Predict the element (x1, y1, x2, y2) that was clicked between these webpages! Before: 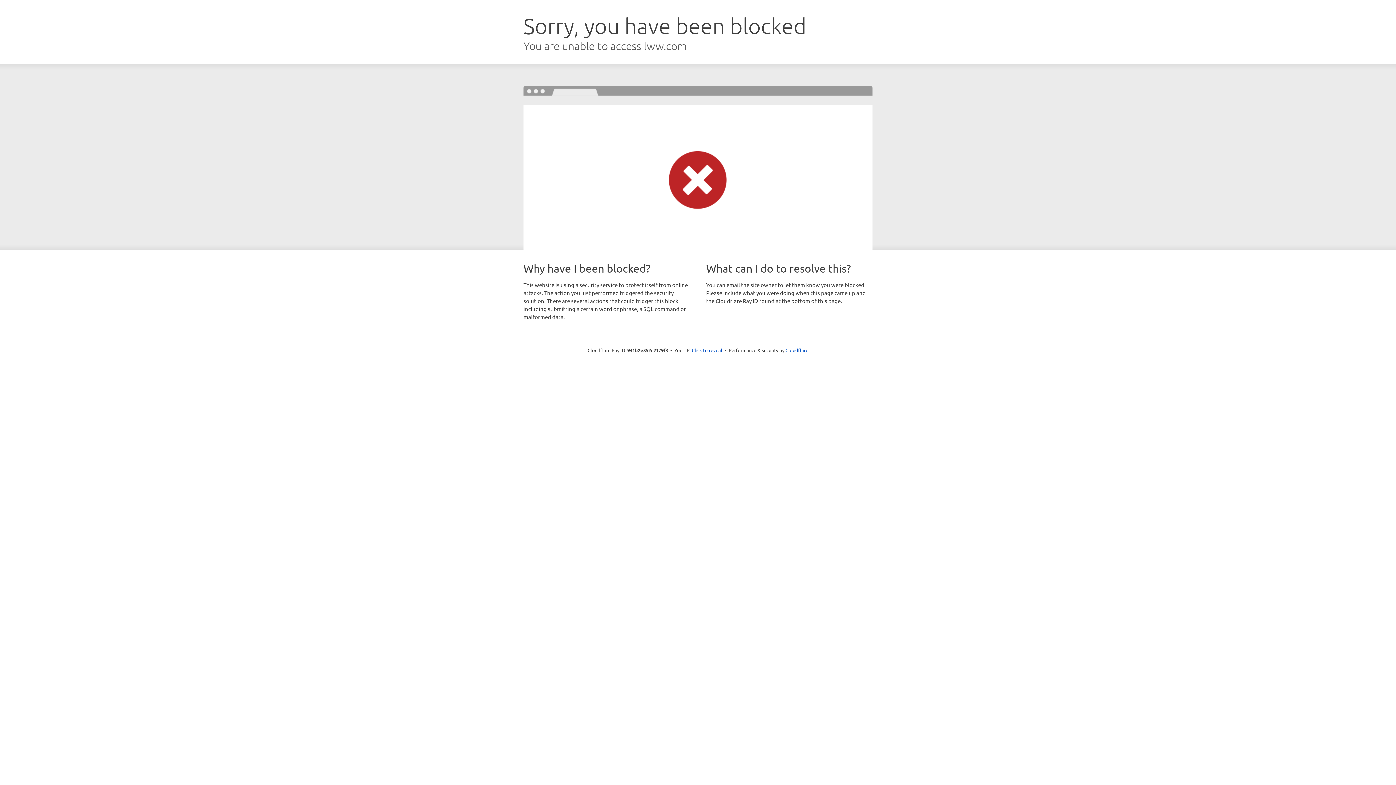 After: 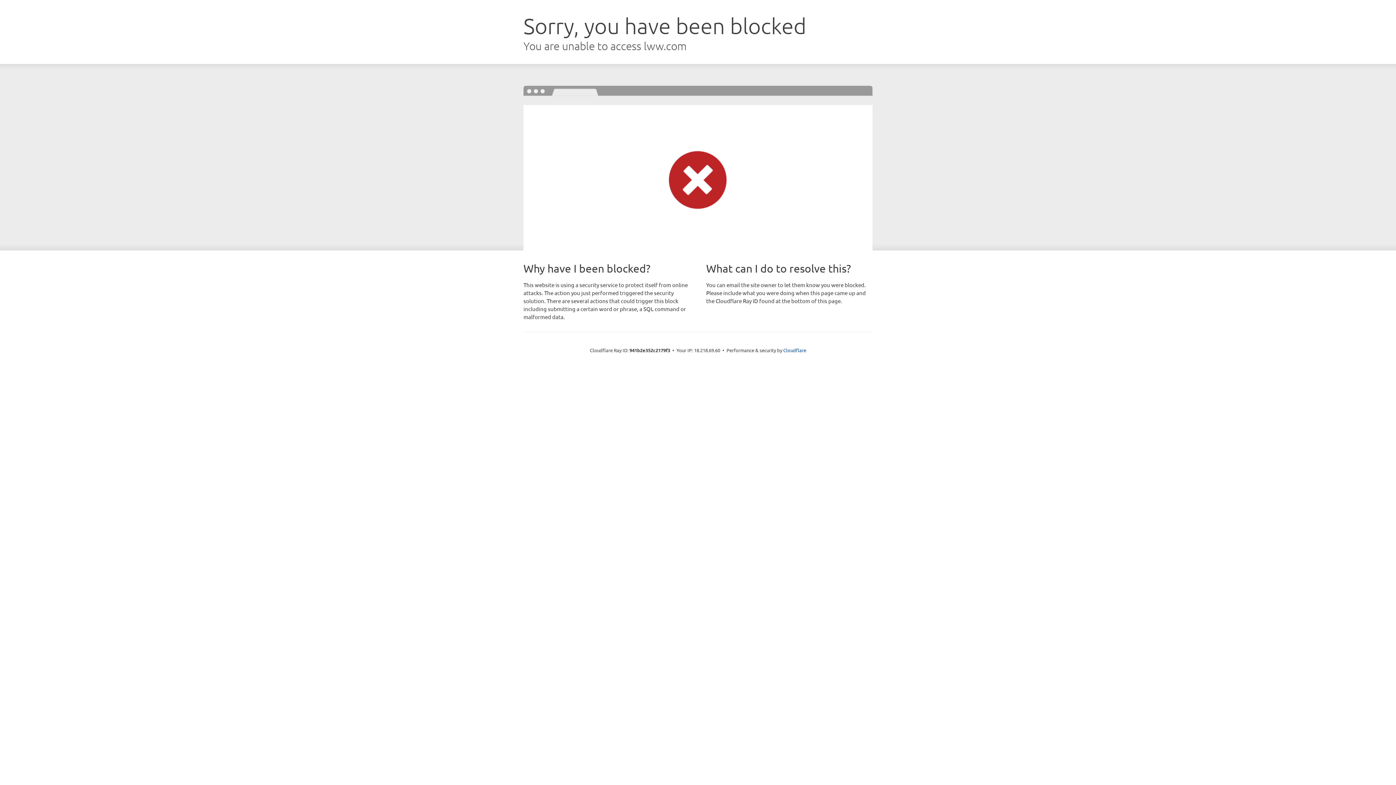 Action: label: Click to reveal bbox: (692, 346, 722, 353)